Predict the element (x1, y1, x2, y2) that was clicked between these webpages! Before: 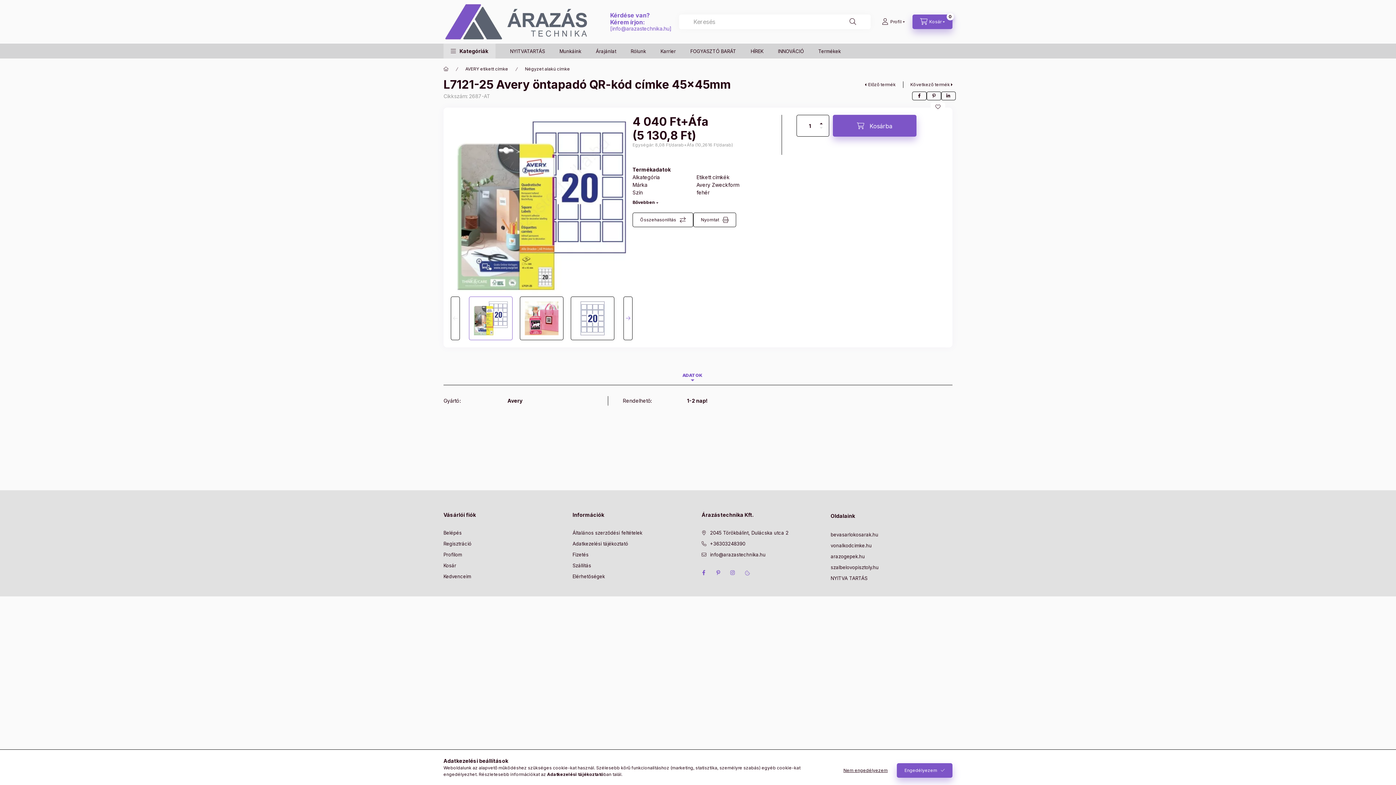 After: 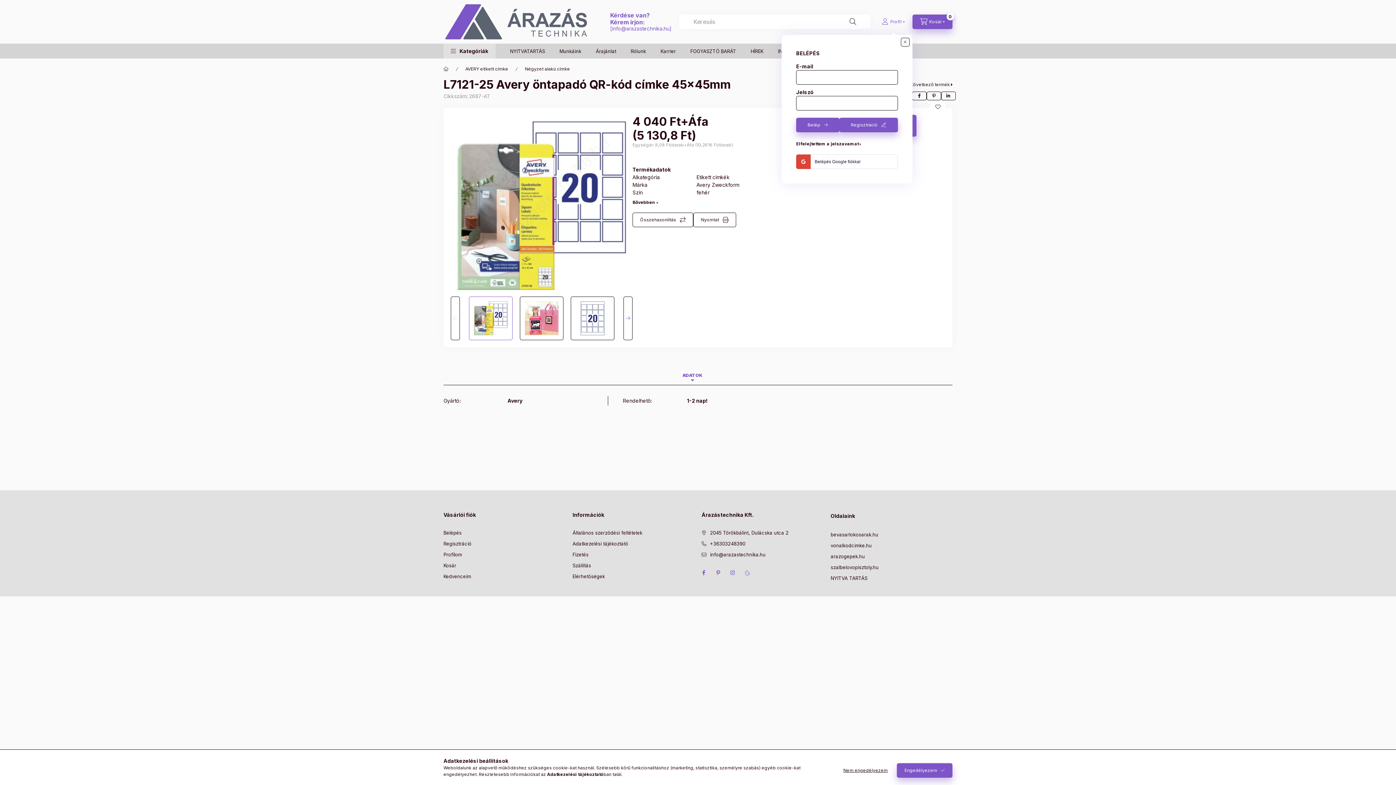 Action: bbox: (874, 14, 912, 29) label: profile button